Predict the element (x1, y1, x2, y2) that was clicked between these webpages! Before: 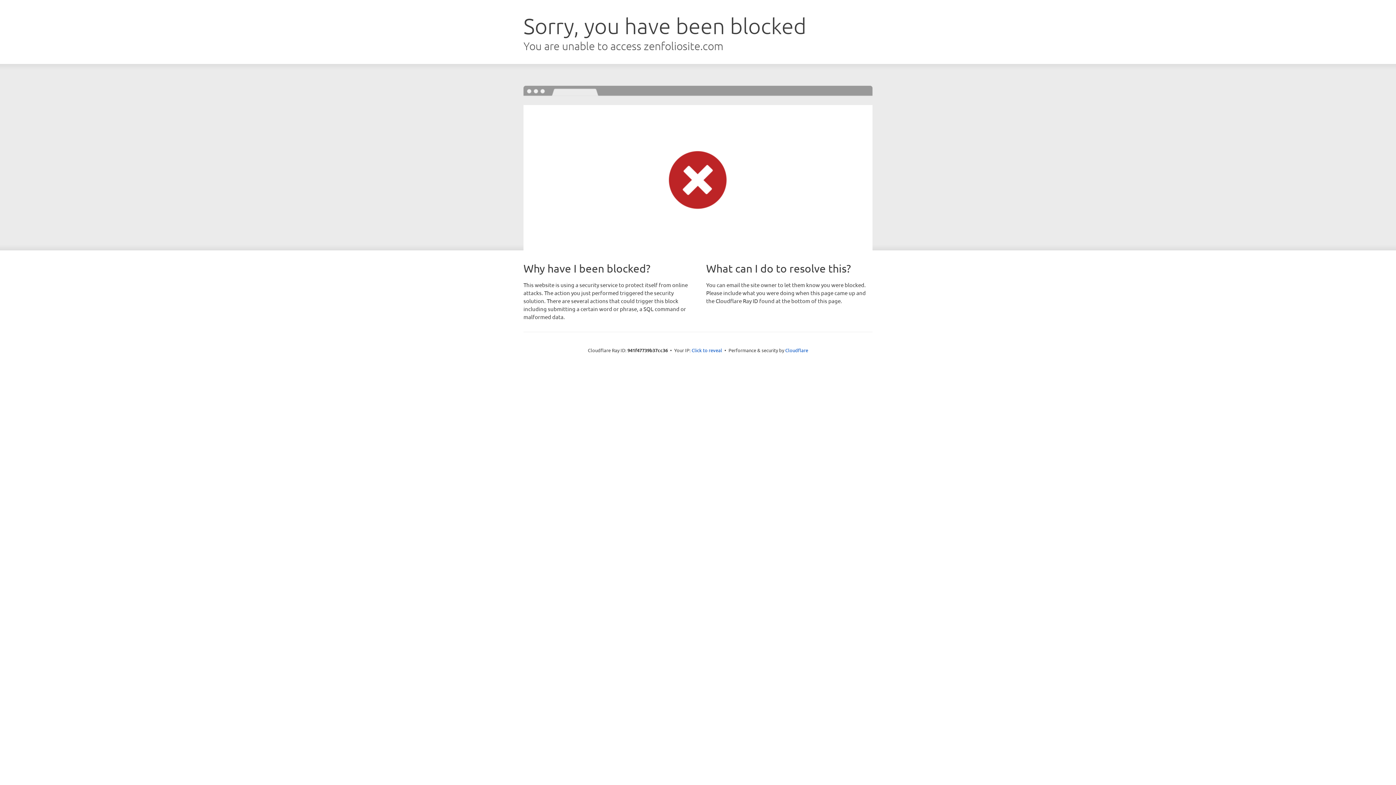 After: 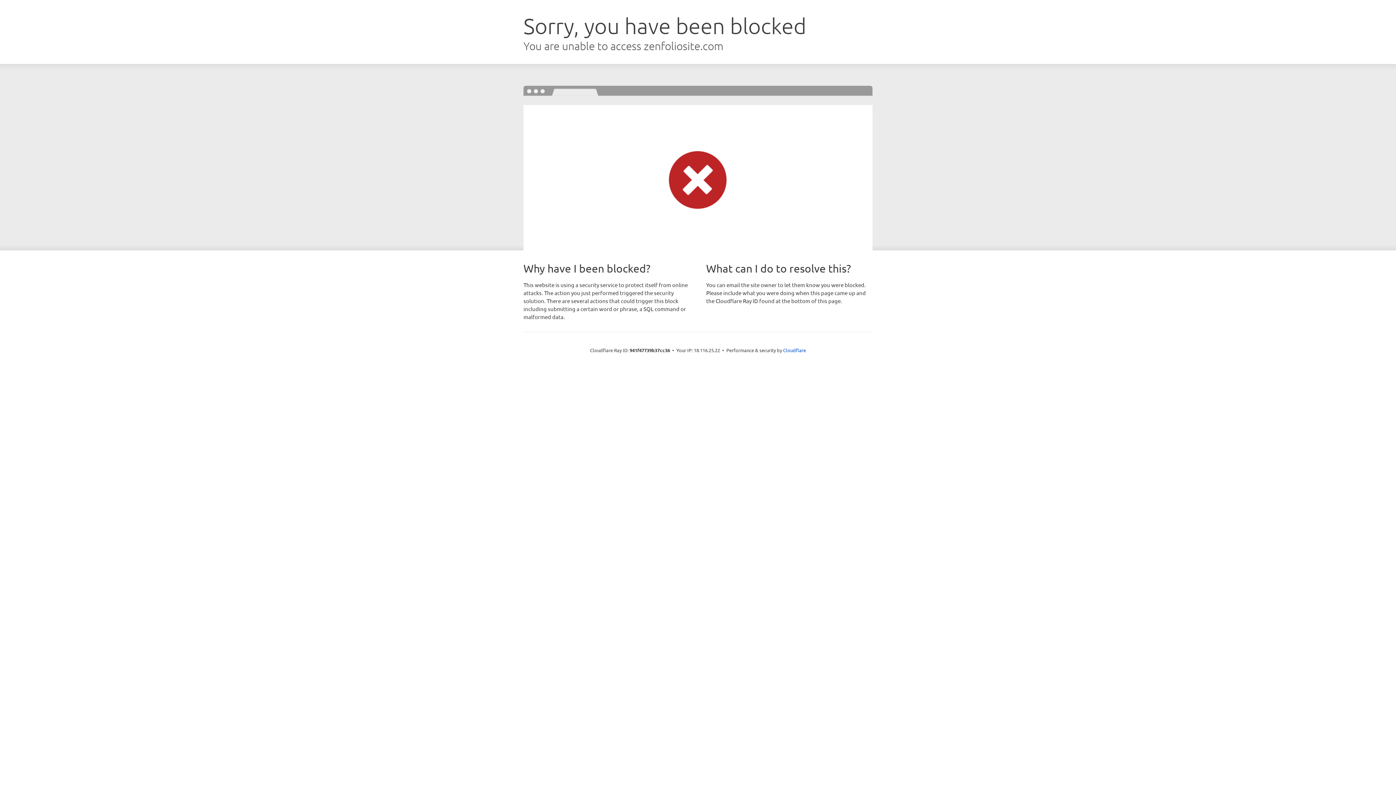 Action: label: Click to reveal bbox: (691, 346, 722, 353)